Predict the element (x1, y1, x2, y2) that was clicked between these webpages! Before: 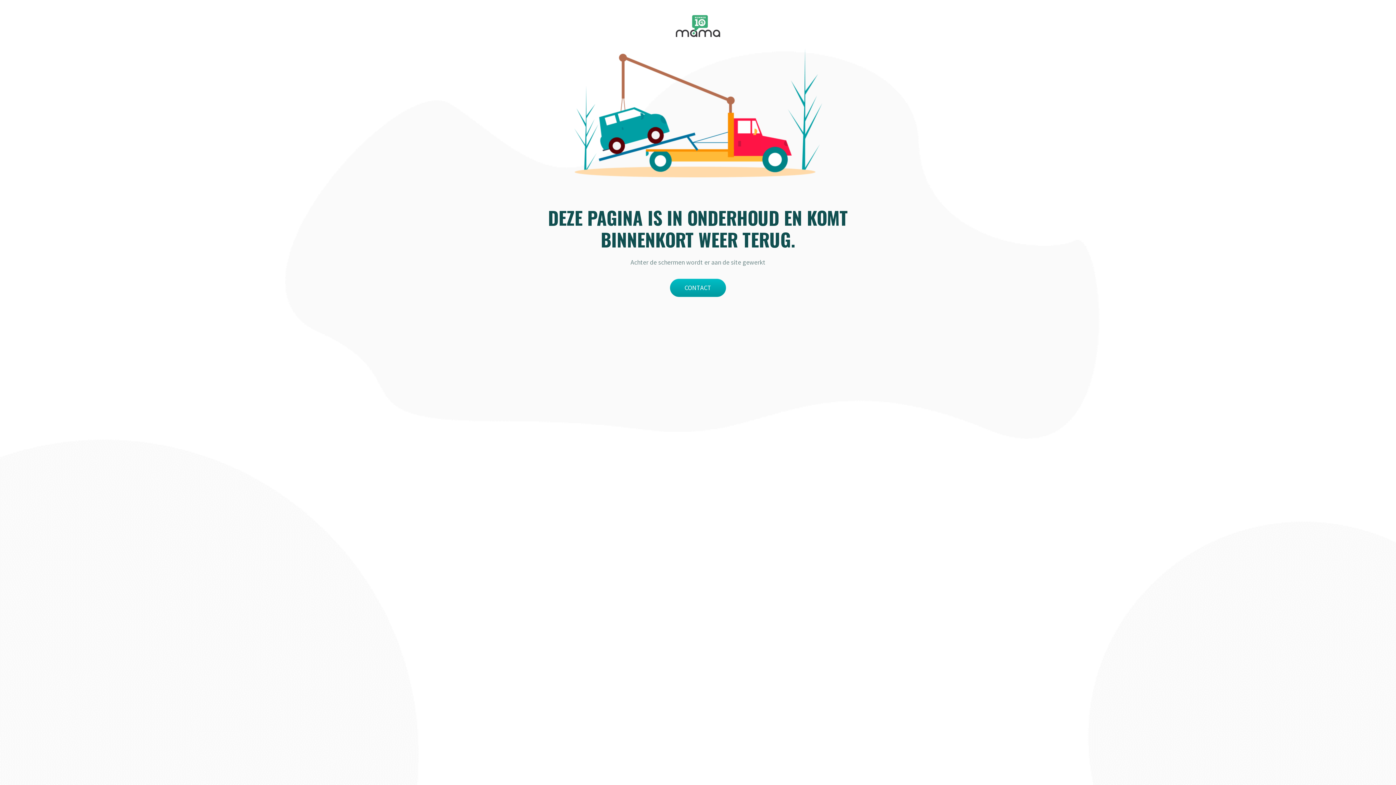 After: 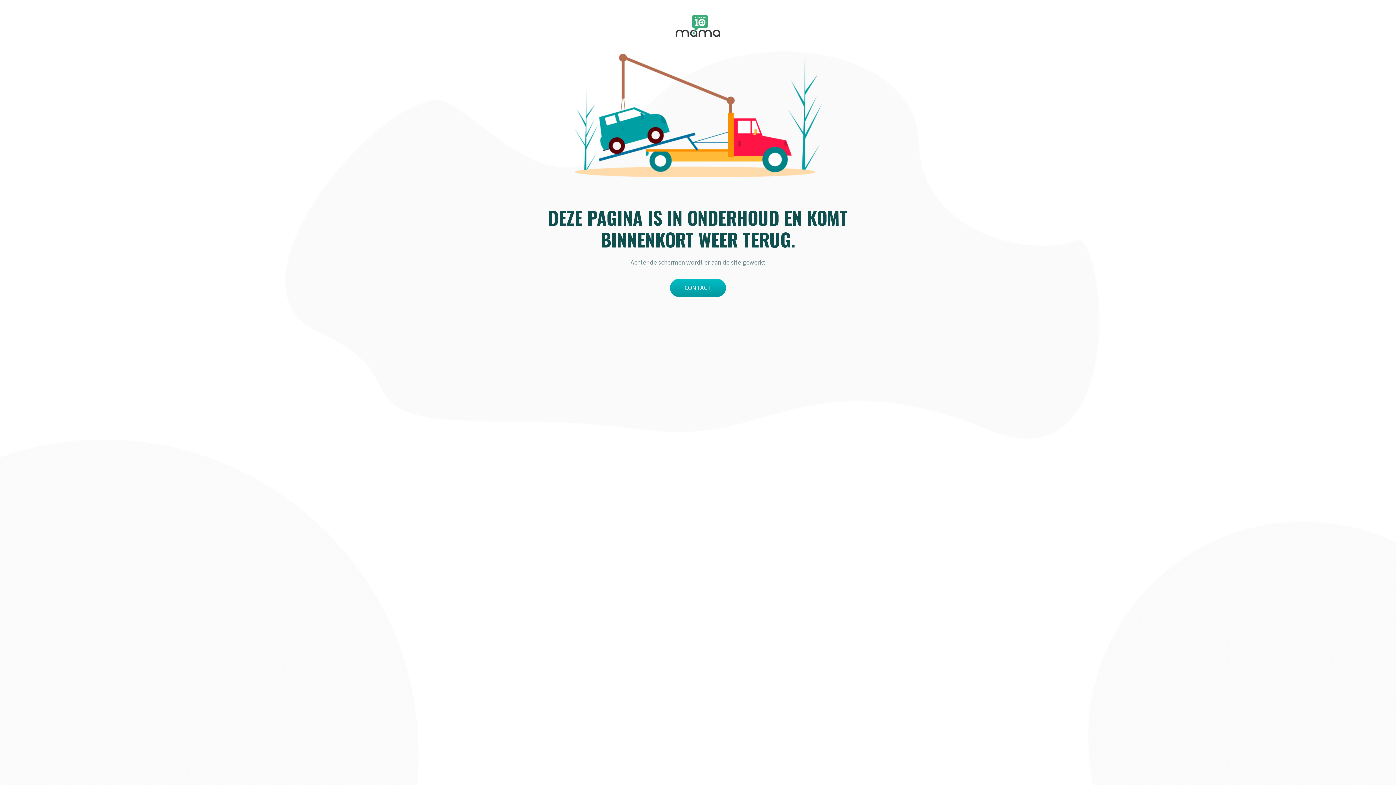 Action: bbox: (670, 278, 726, 297) label: CONTACT